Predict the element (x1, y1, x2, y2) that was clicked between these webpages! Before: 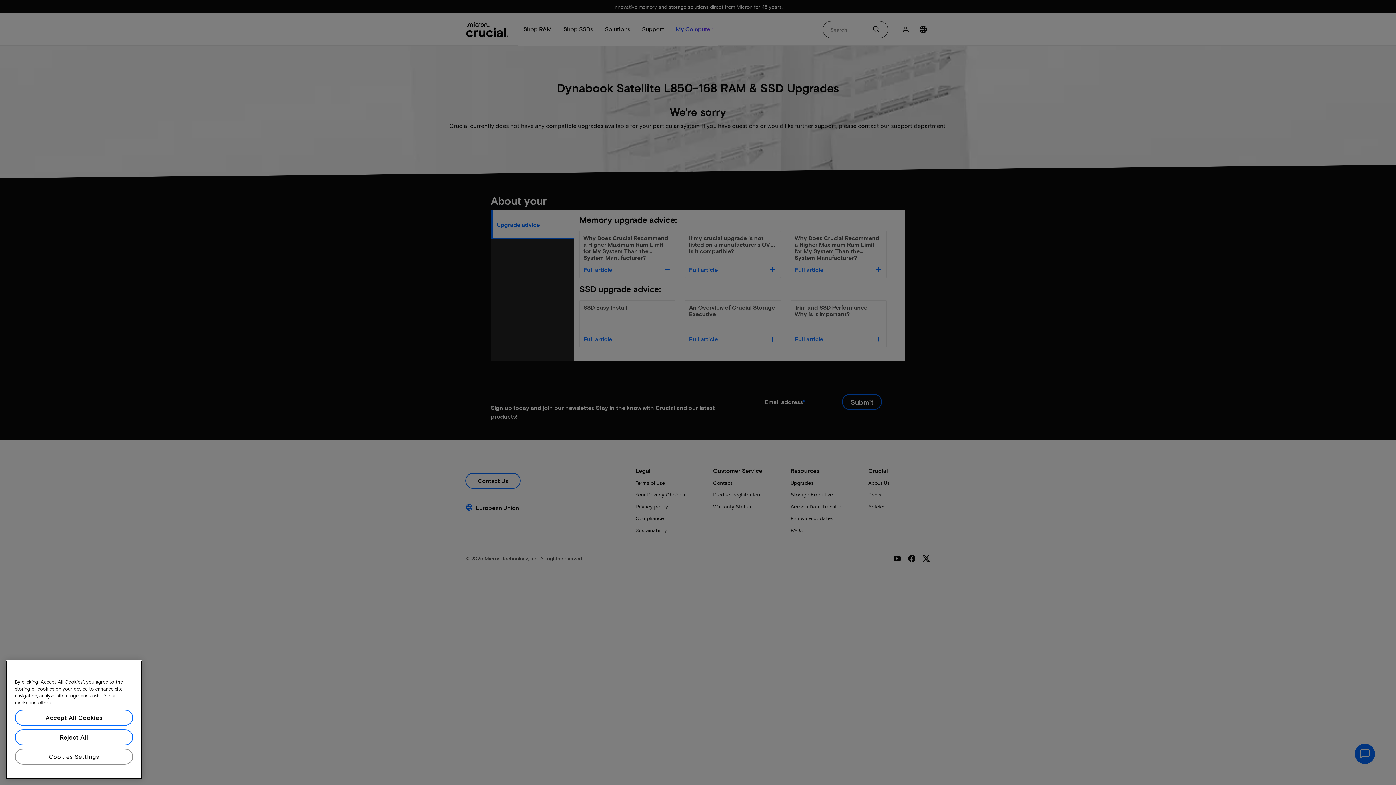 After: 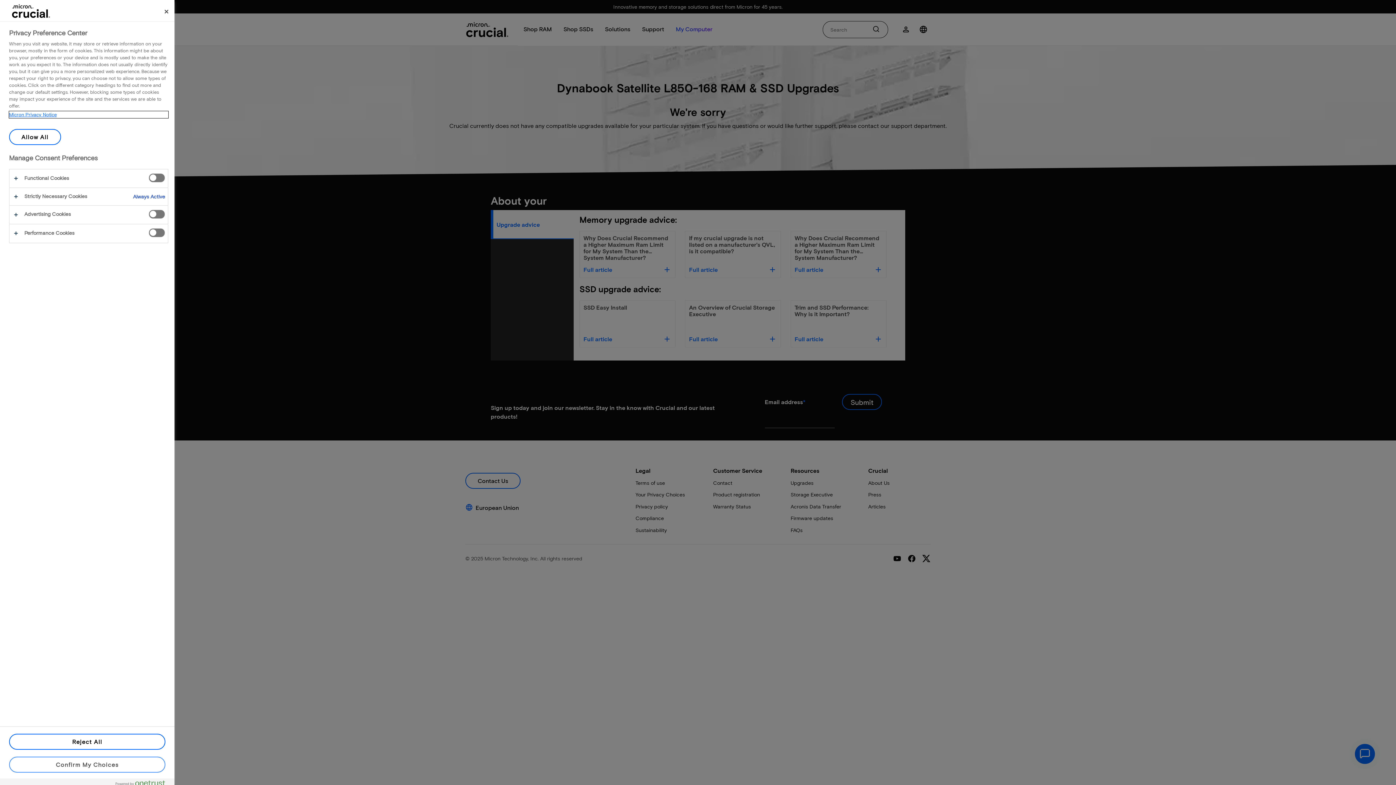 Action: bbox: (14, 763, 133, 779) label: Cookies Settings